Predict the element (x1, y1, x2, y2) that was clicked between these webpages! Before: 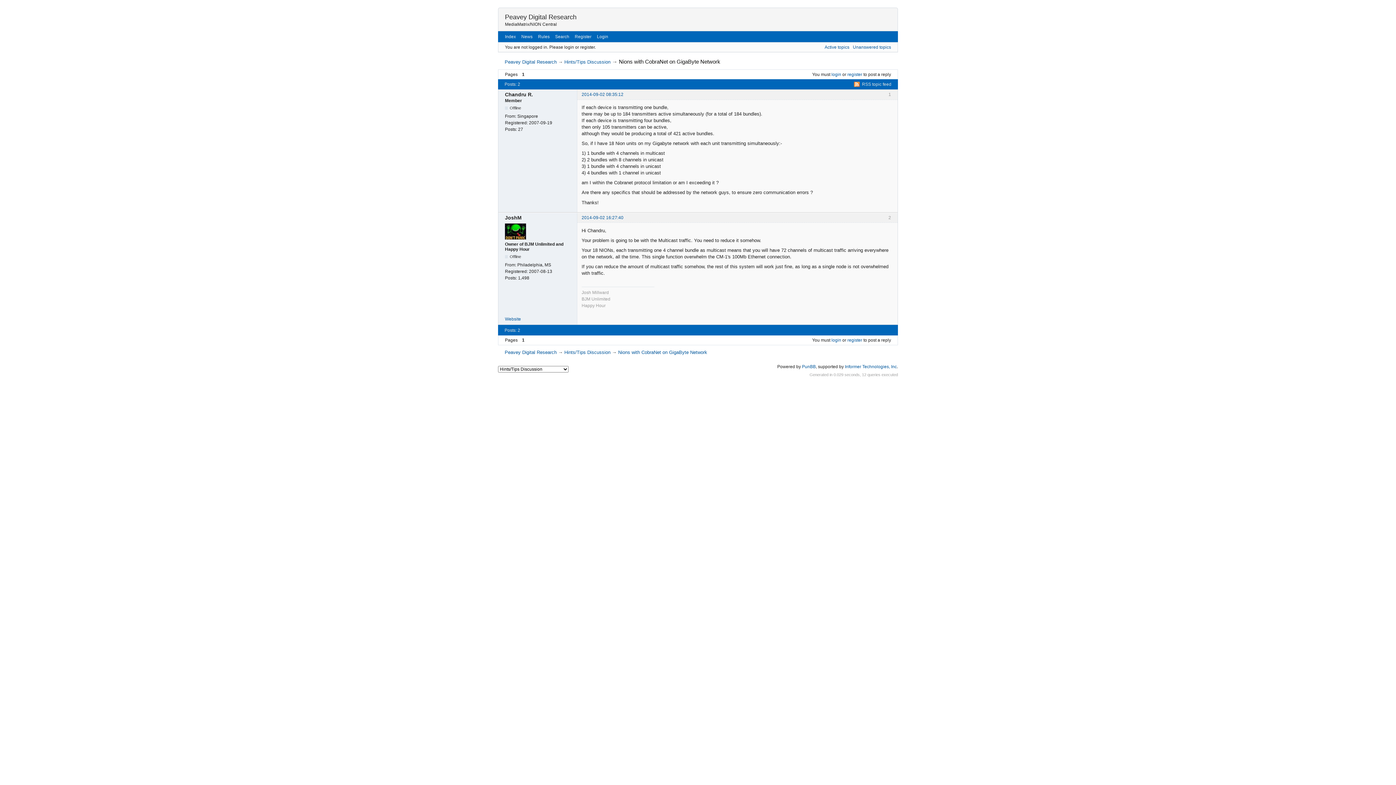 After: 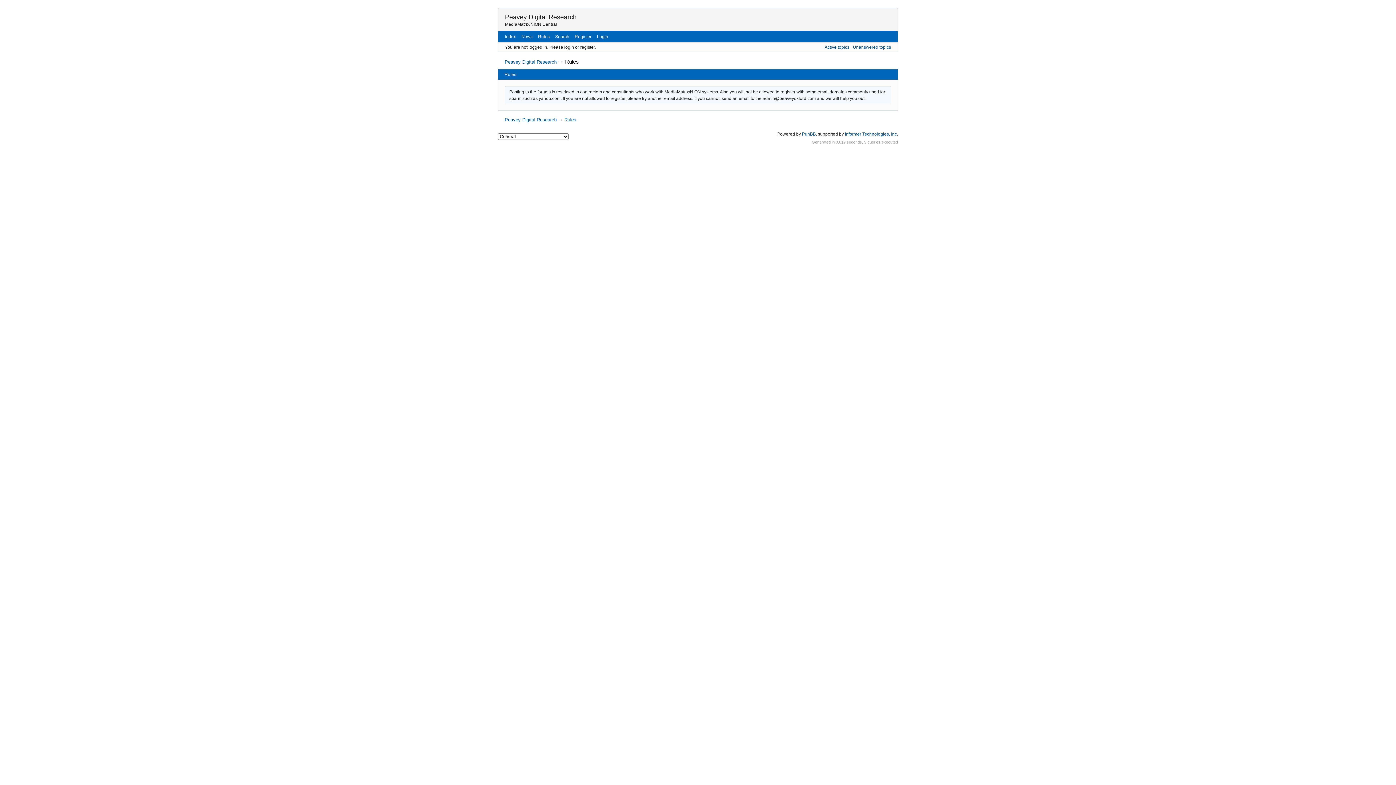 Action: label: Rules bbox: (538, 34, 549, 39)